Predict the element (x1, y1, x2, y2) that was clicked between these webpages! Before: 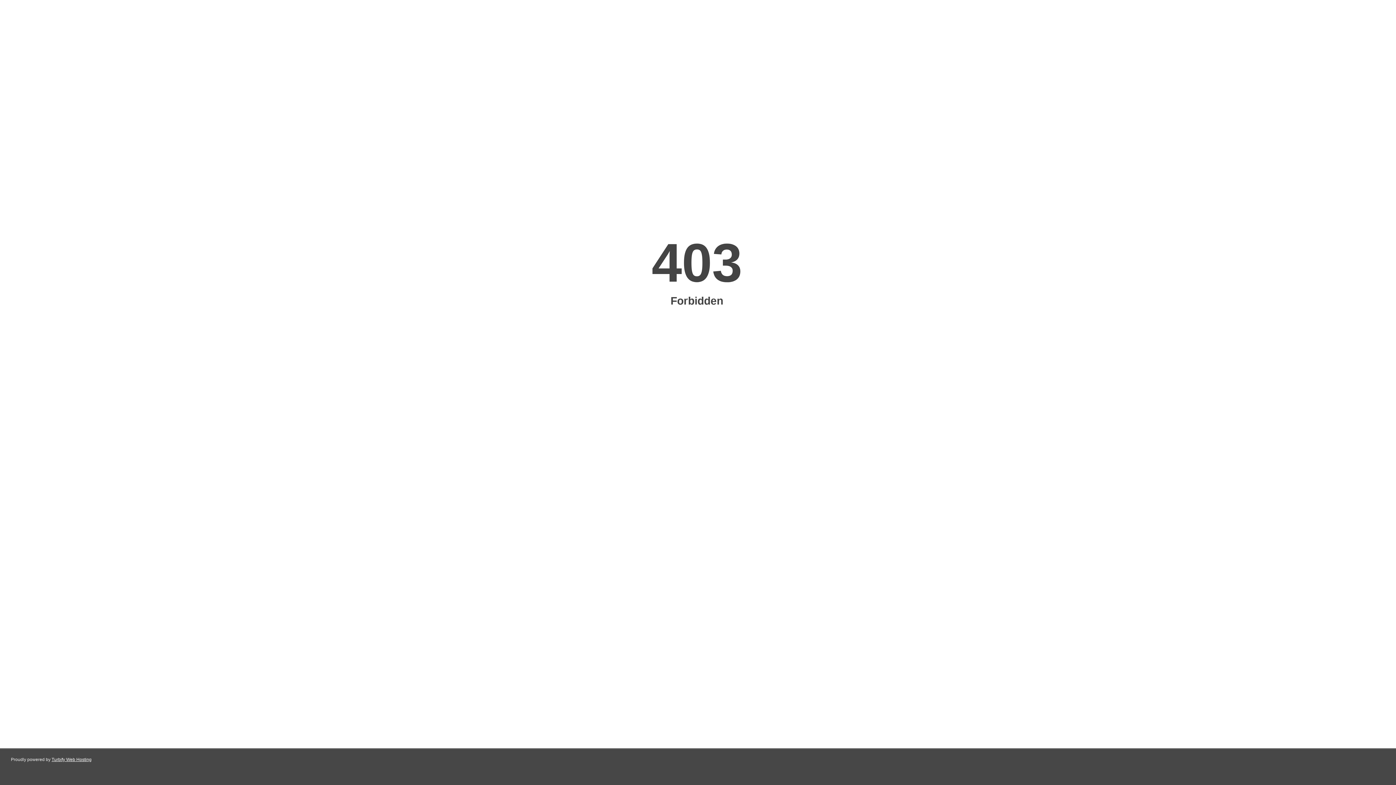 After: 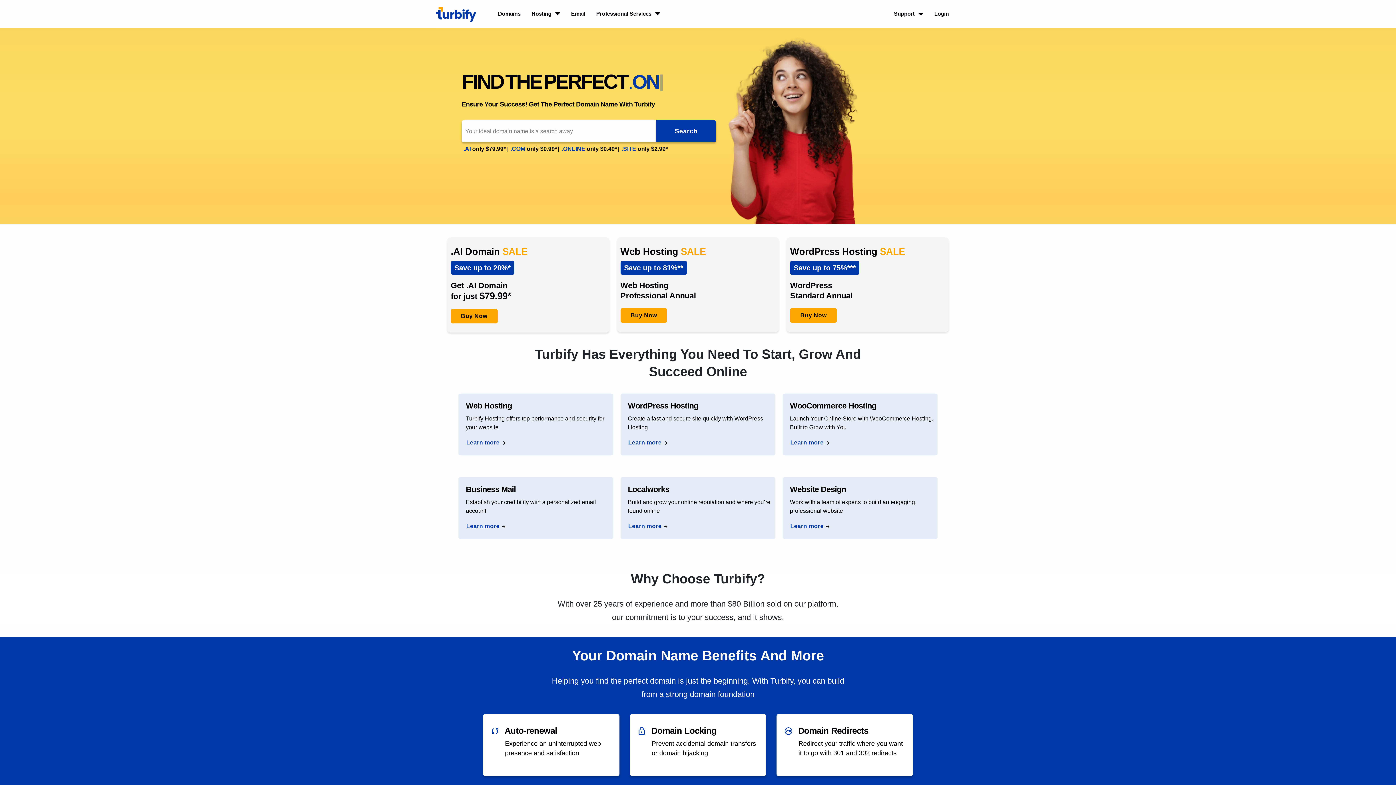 Action: label: Turbify Web Hosting bbox: (51, 757, 91, 762)